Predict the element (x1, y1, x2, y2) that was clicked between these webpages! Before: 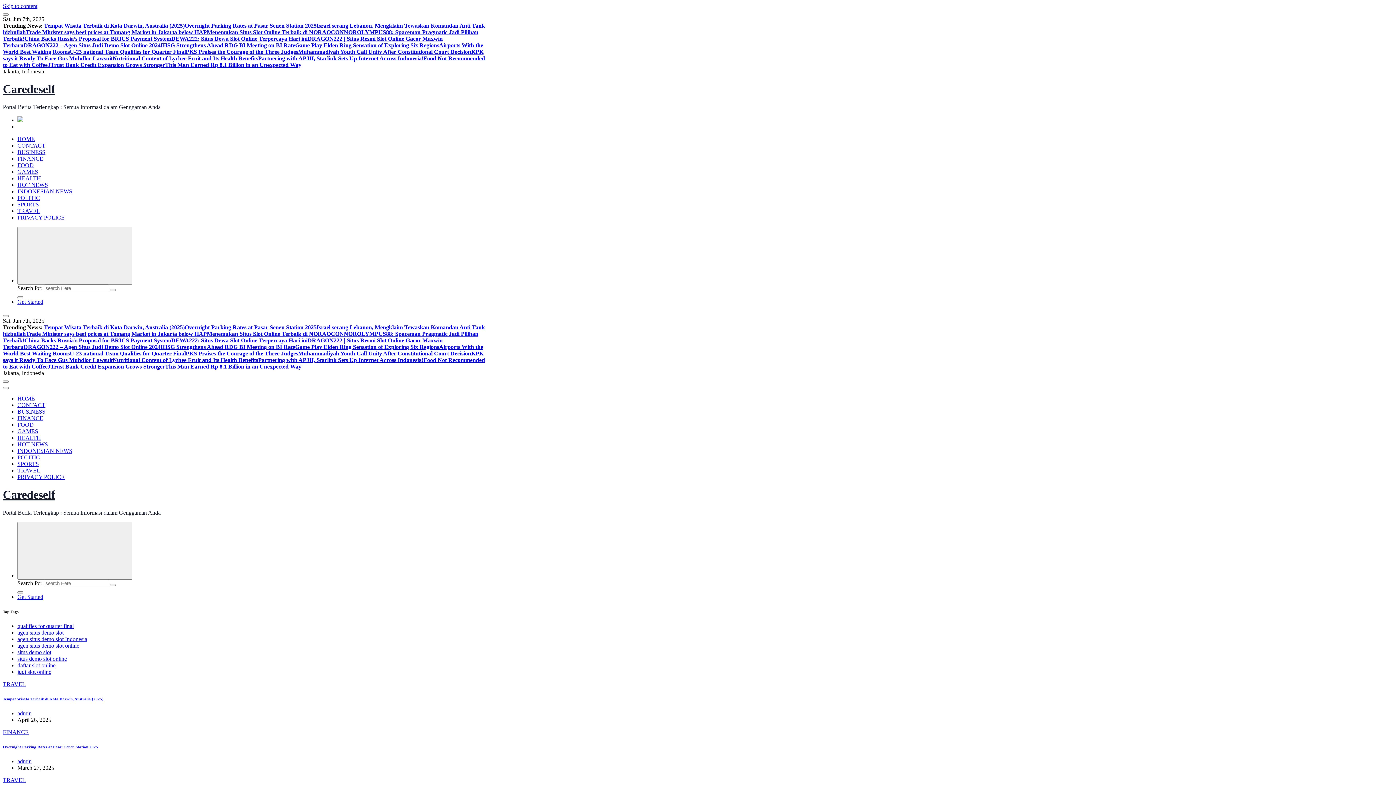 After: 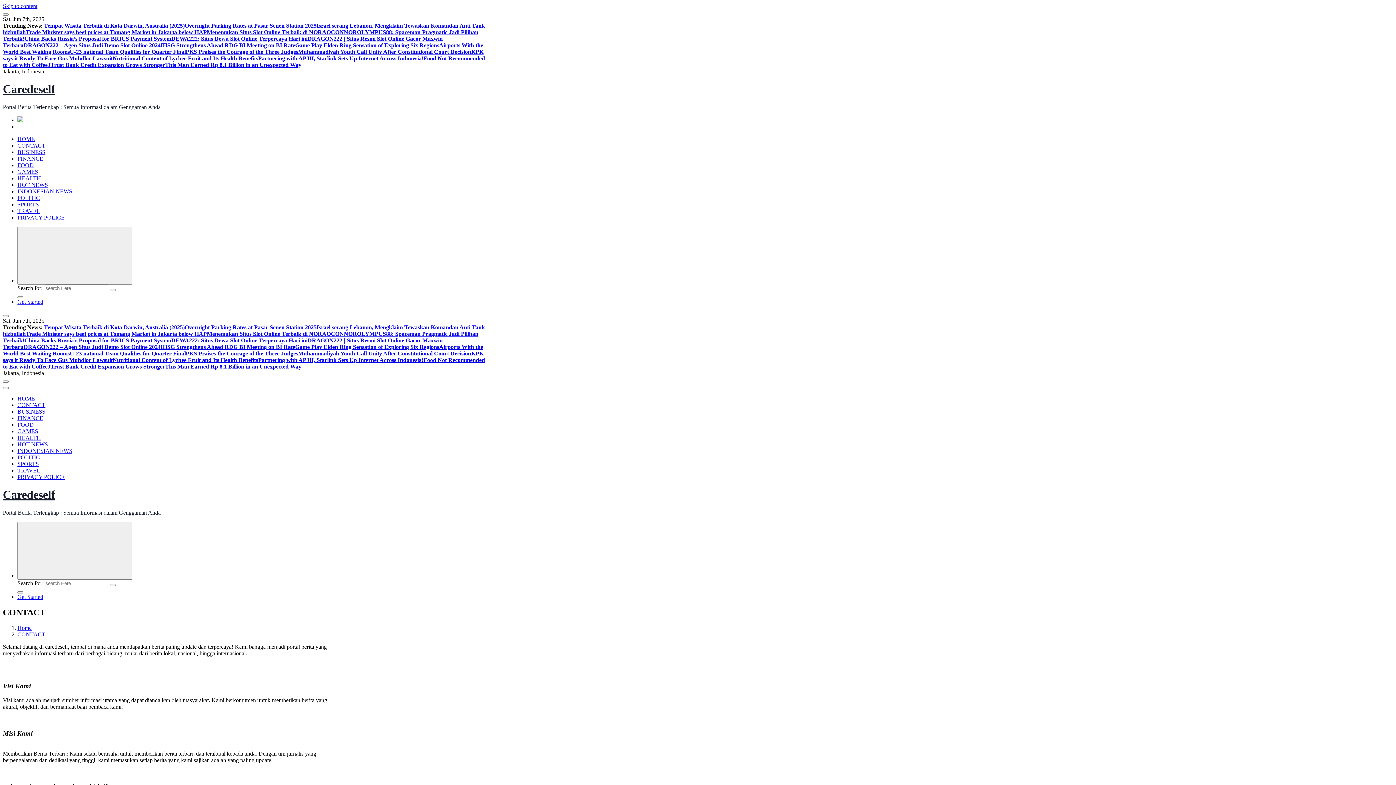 Action: label: CONTACT bbox: (17, 402, 45, 408)